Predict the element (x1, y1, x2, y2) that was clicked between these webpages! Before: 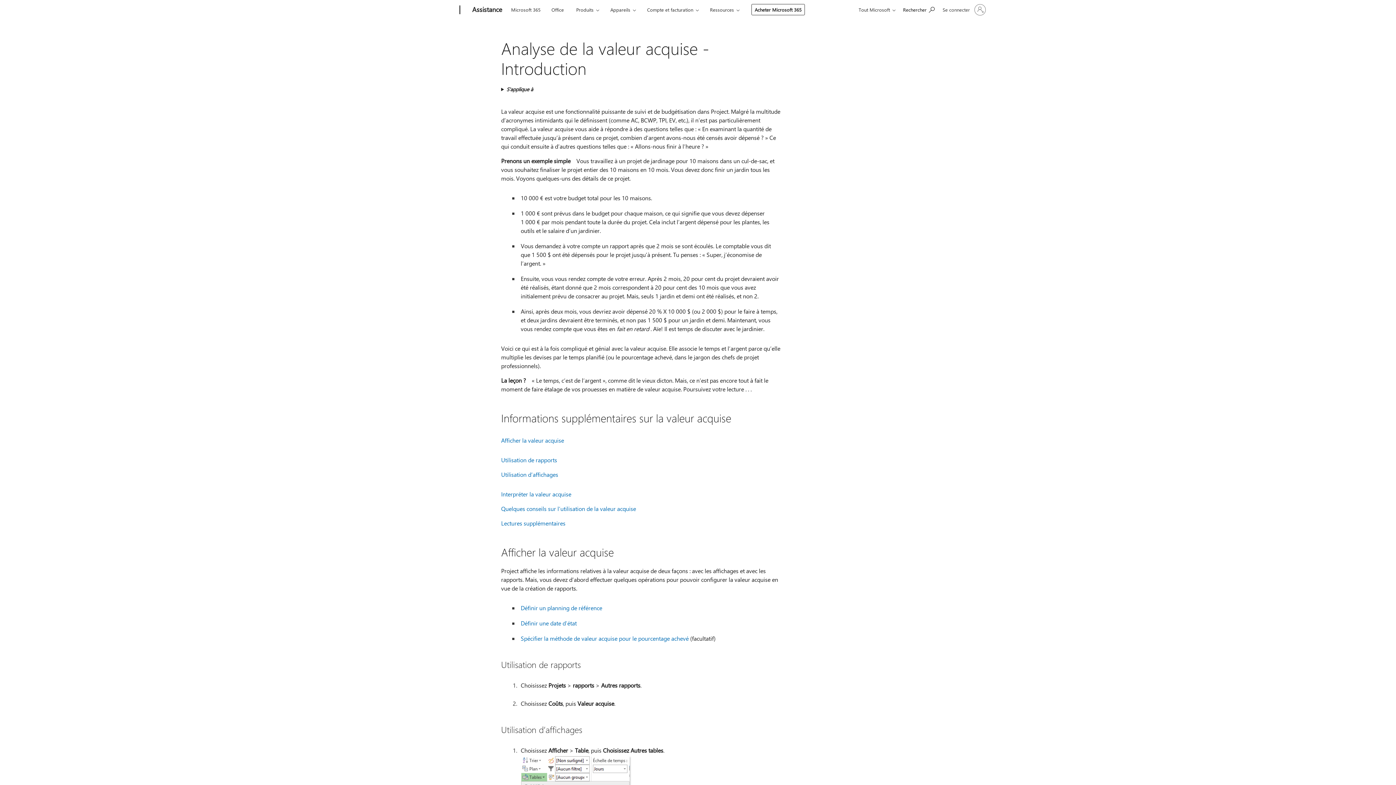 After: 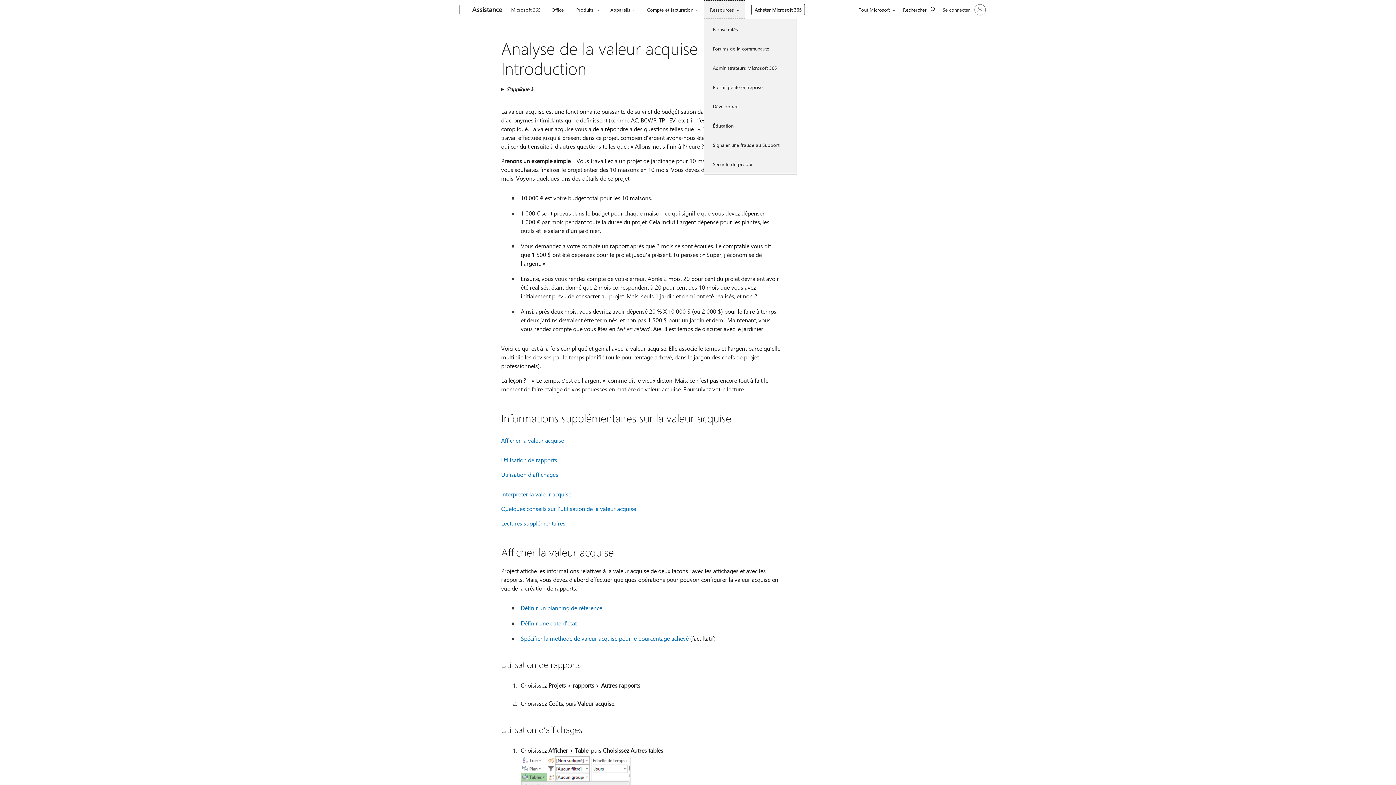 Action: label: Ressources bbox: (704, 0, 745, 18)